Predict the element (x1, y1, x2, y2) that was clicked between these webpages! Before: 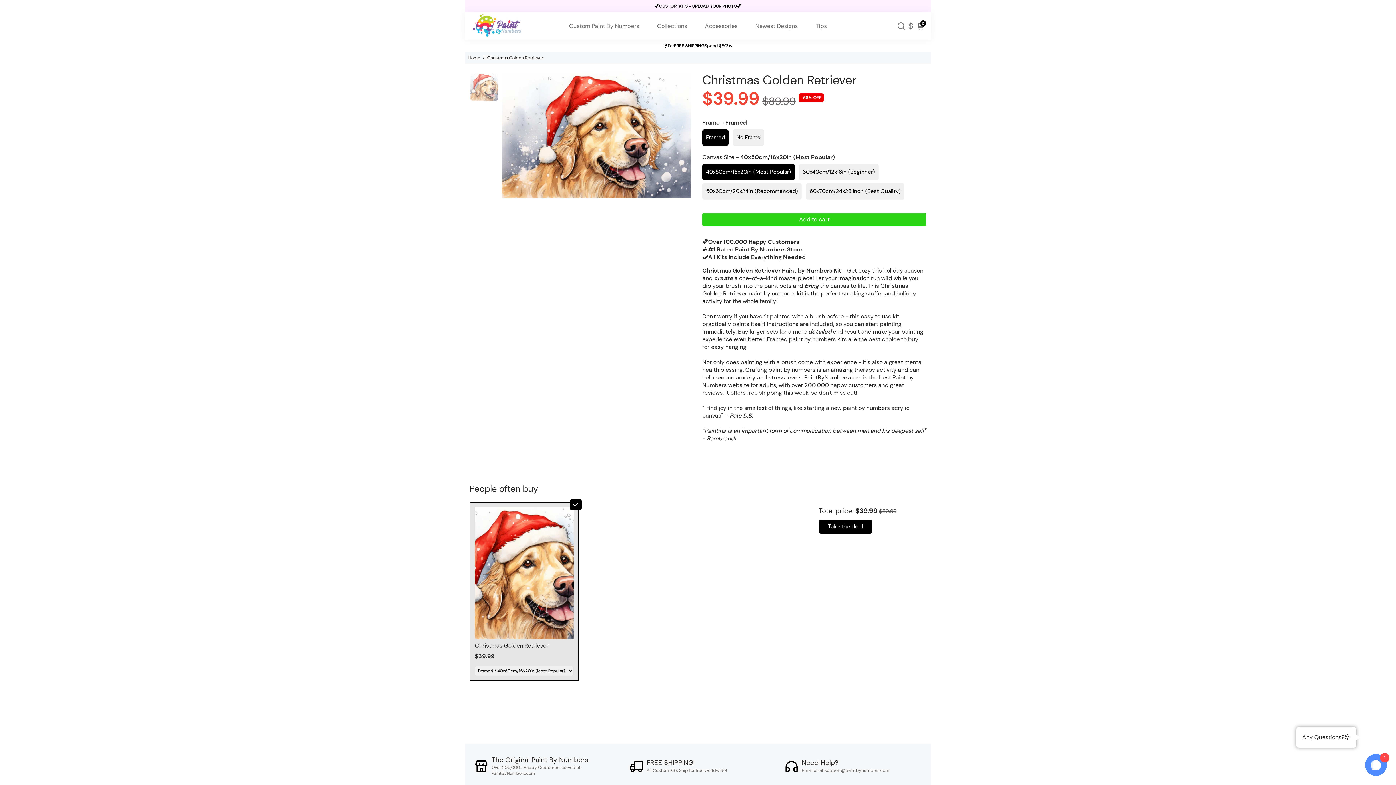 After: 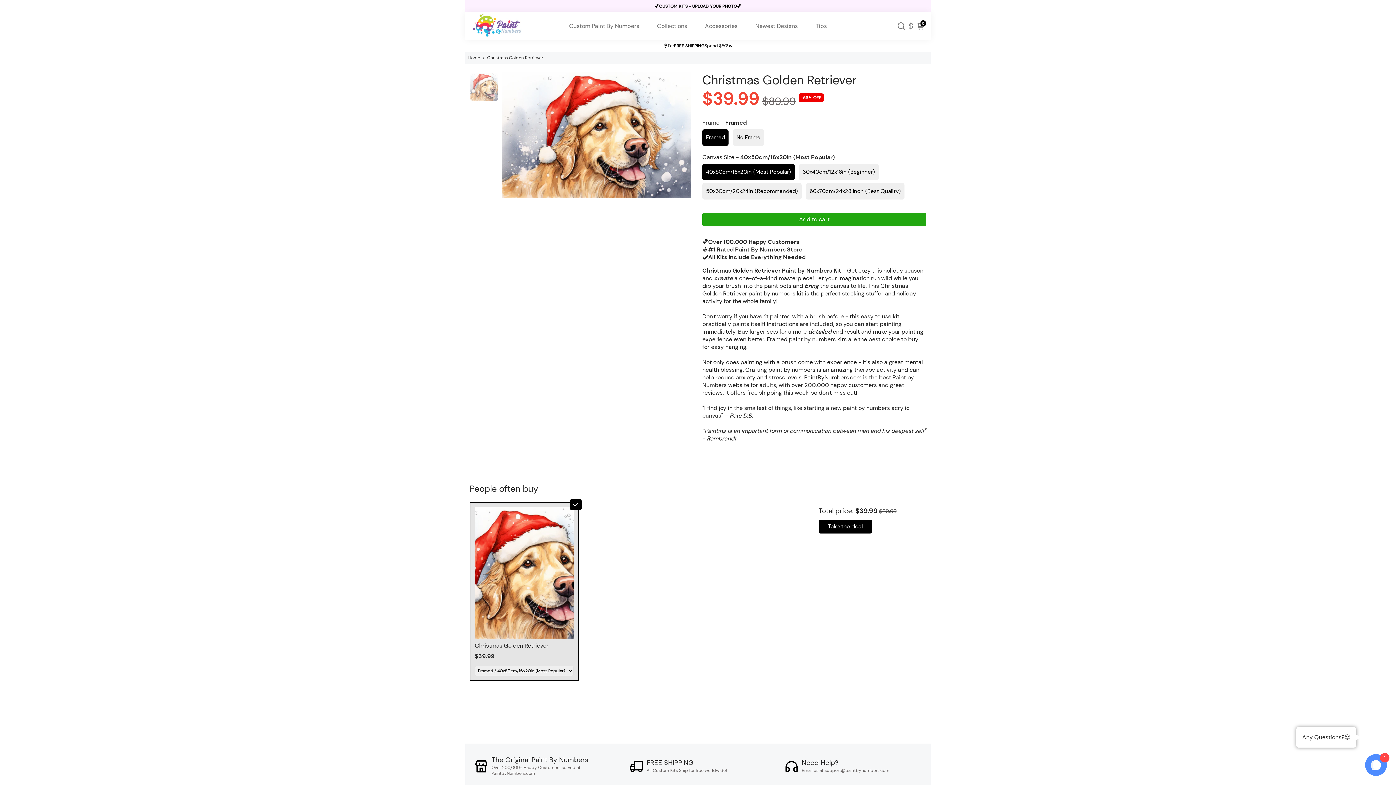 Action: bbox: (702, 212, 926, 226) label: Add to cart